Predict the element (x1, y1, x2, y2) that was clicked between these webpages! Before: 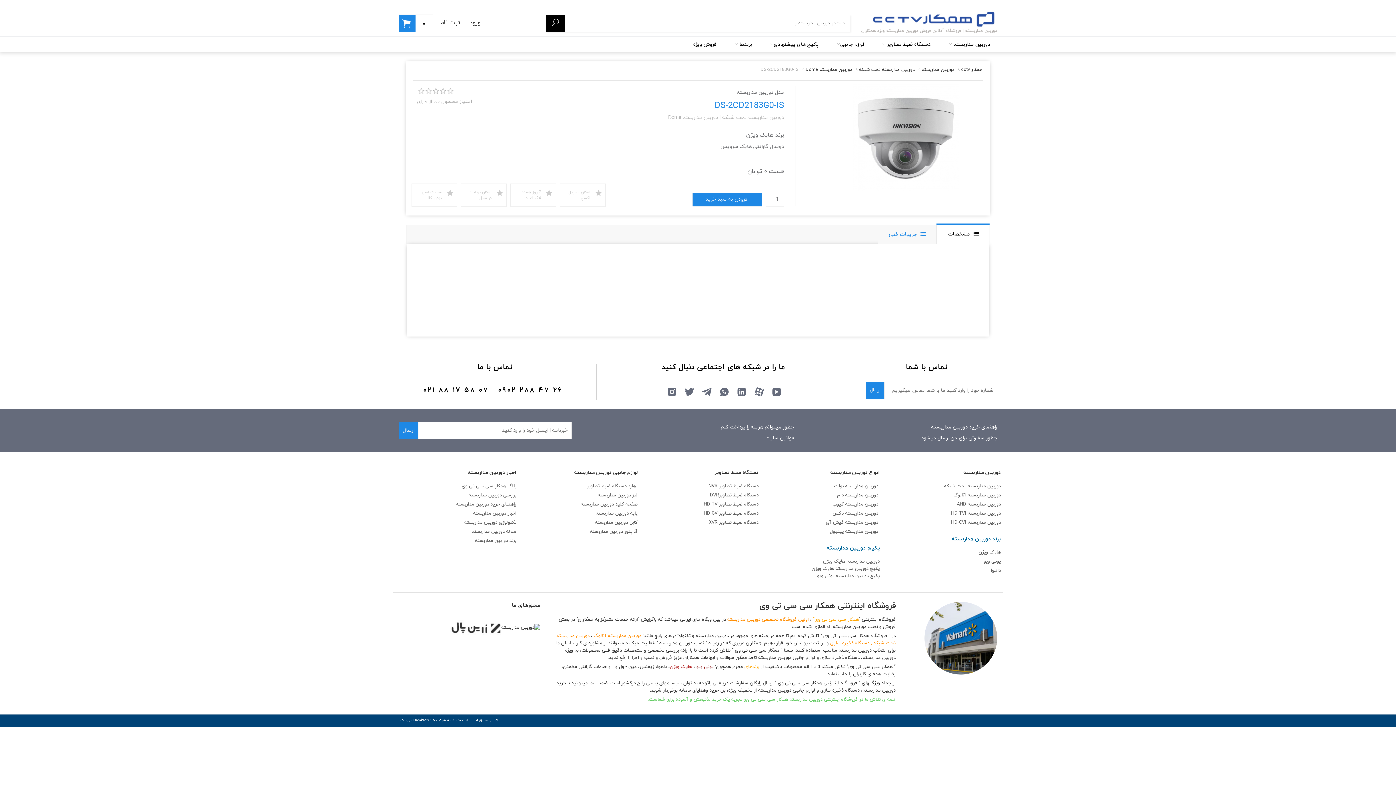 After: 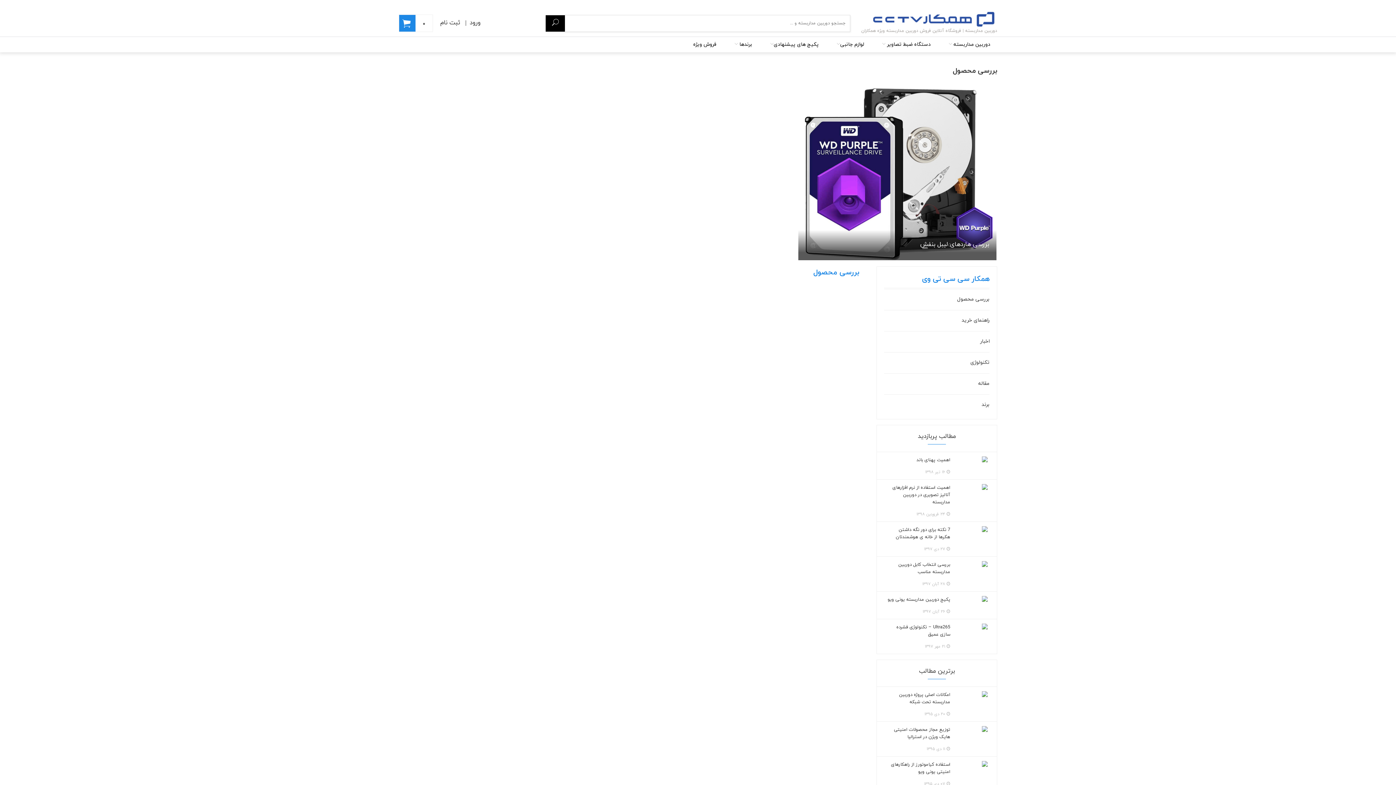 Action: bbox: (468, 492, 516, 498) label: بررسی دوربین مداربسته